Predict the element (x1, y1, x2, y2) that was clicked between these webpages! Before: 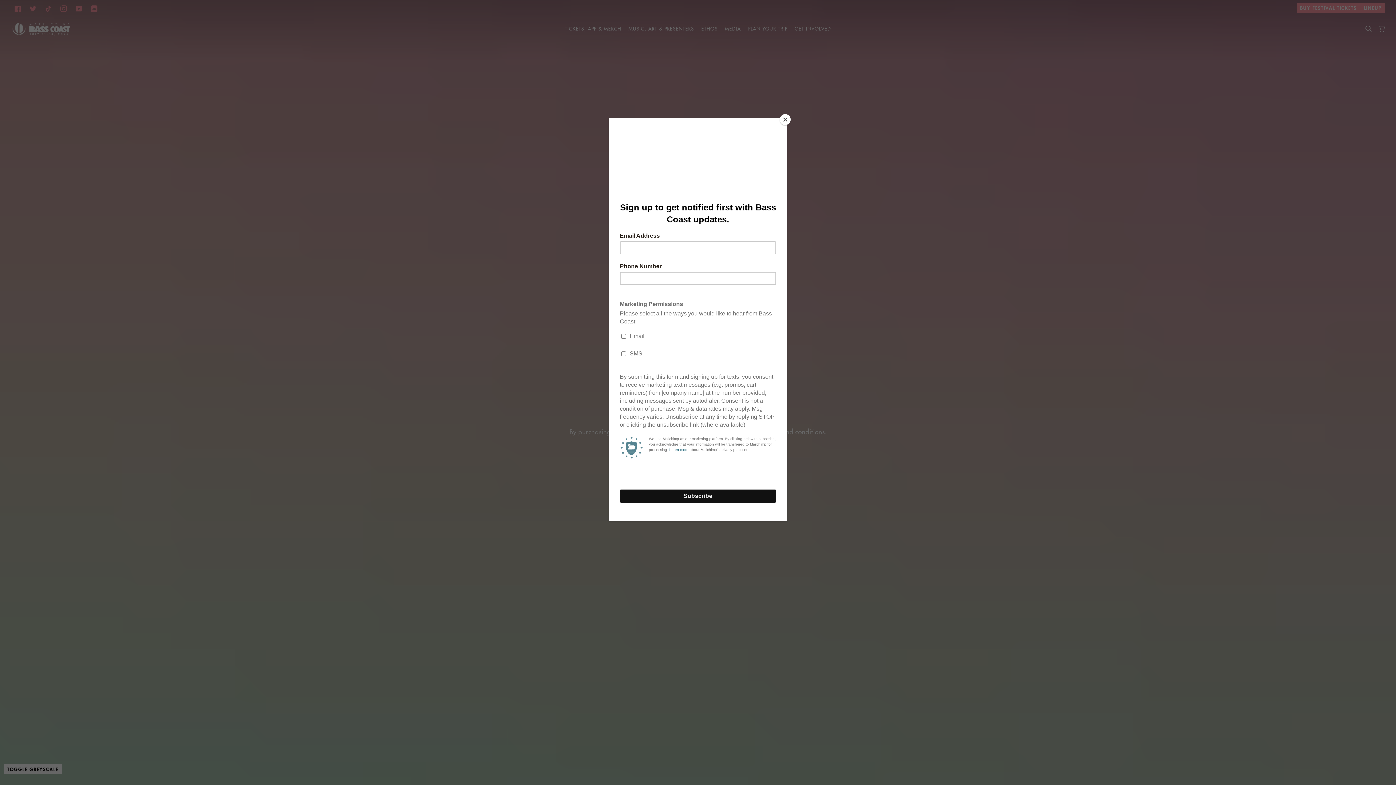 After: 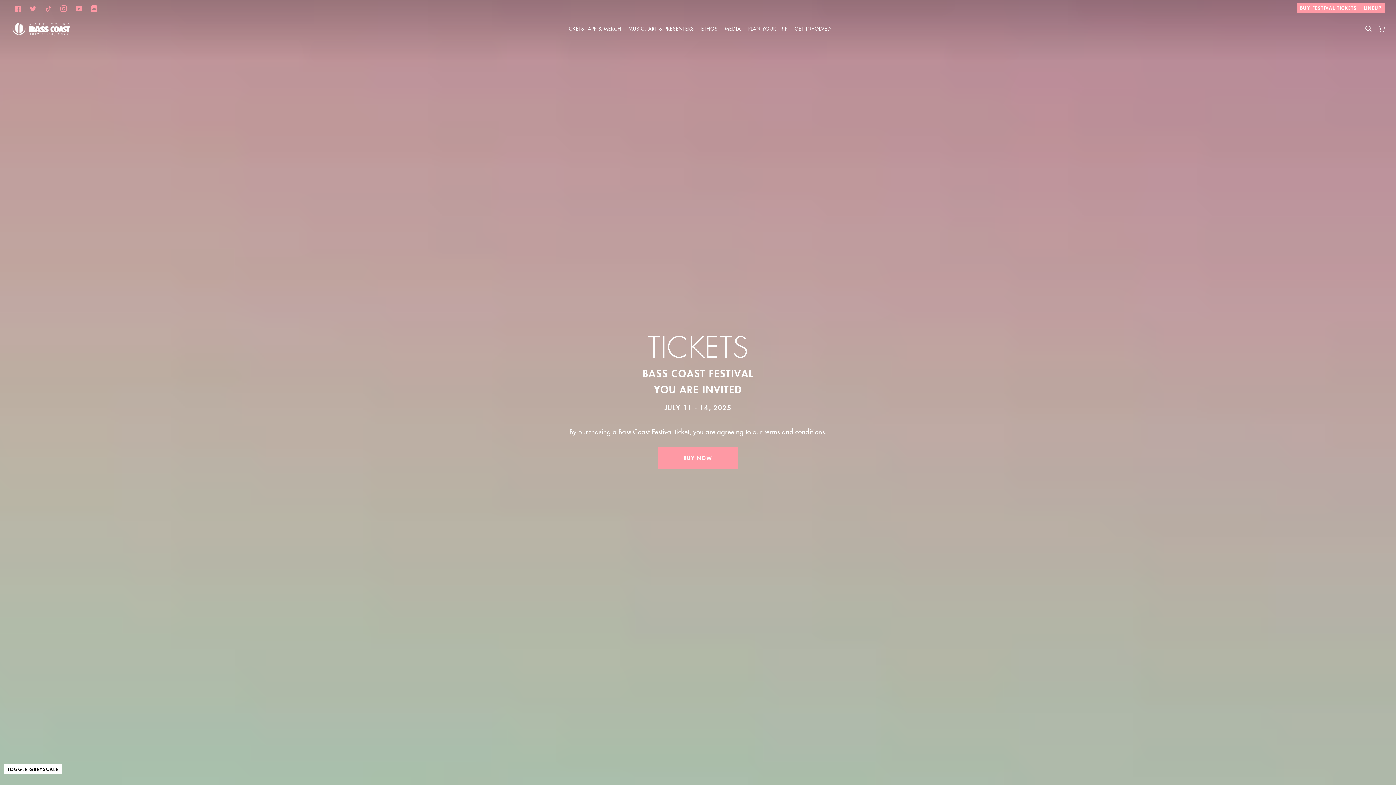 Action: label: Close bbox: (780, 114, 790, 125)